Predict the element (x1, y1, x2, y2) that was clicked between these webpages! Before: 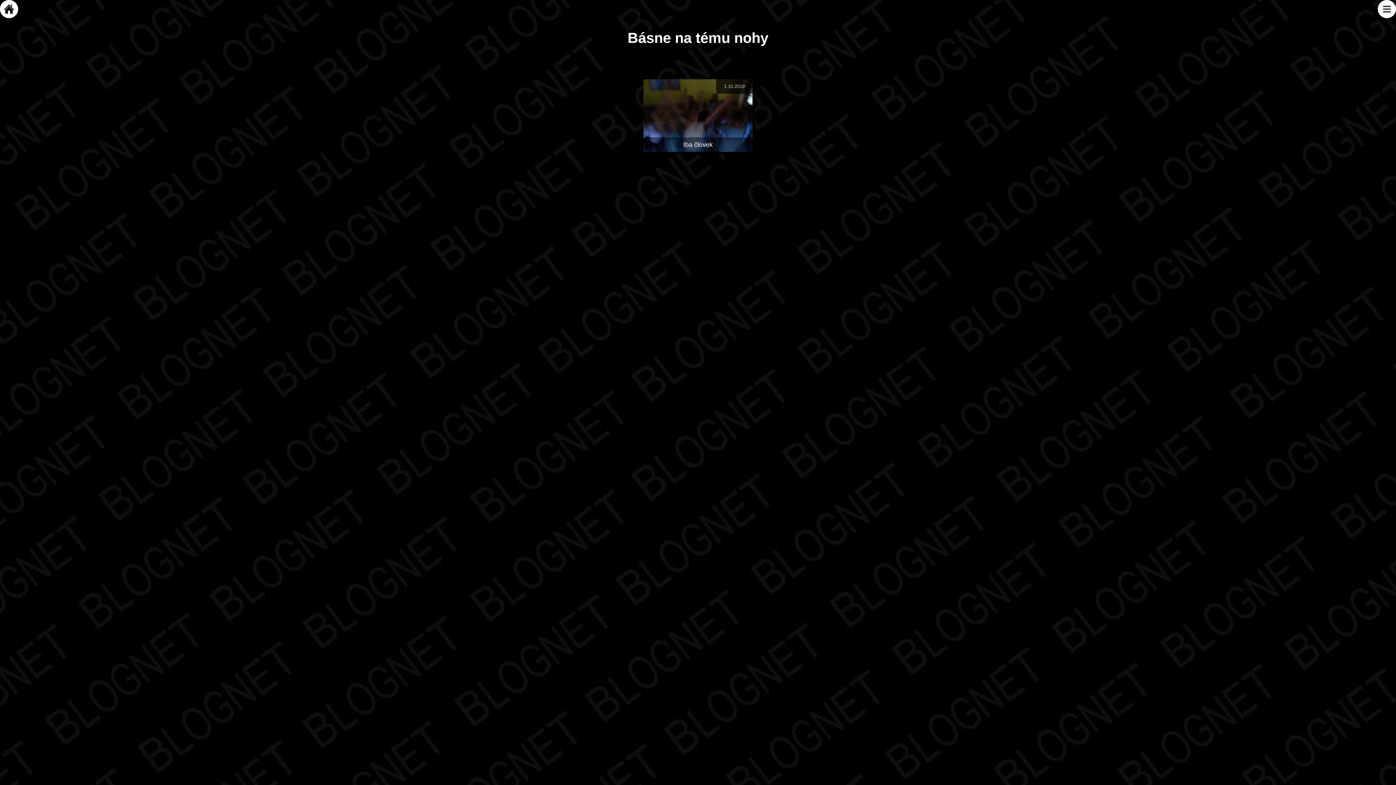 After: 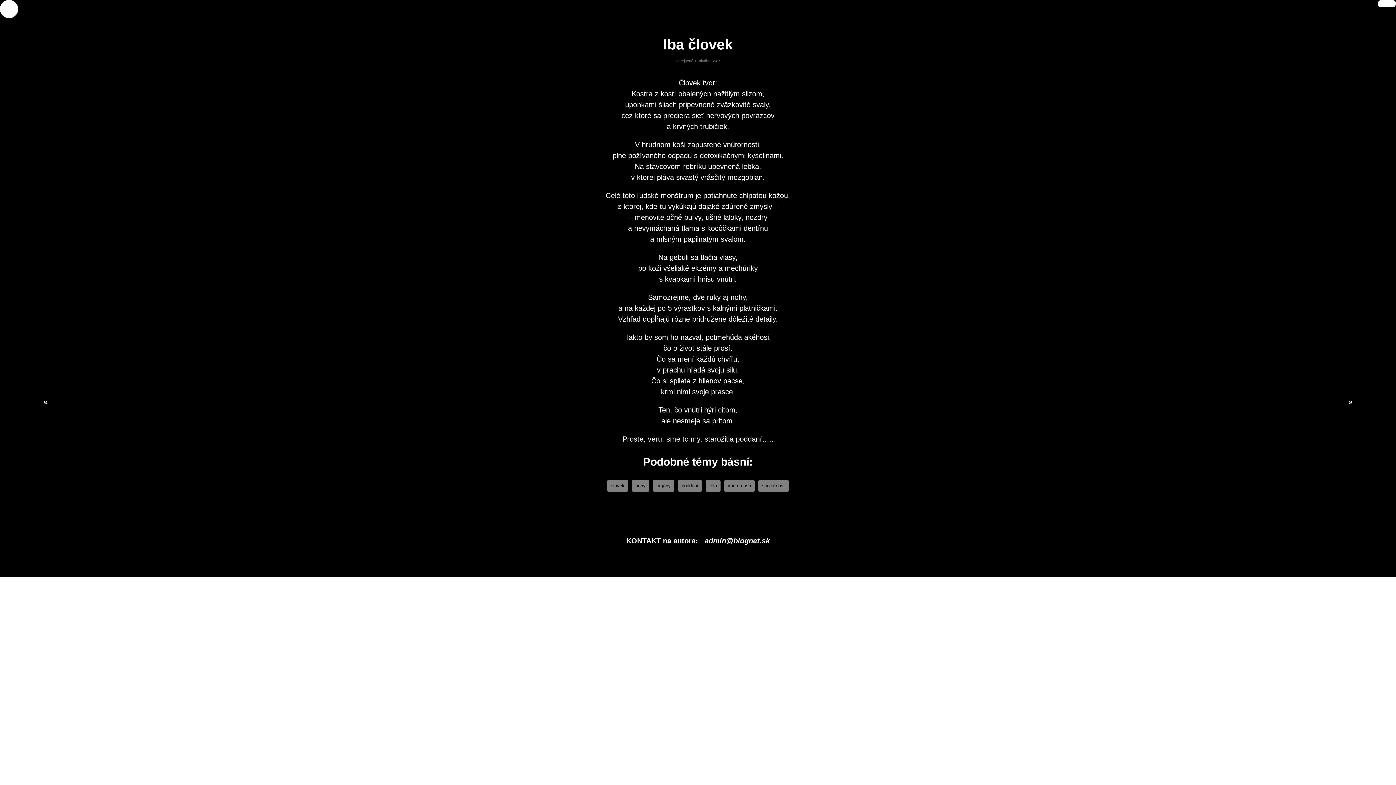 Action: bbox: (643, 85, 752, 157) label: 1.10.2019
Iba človek